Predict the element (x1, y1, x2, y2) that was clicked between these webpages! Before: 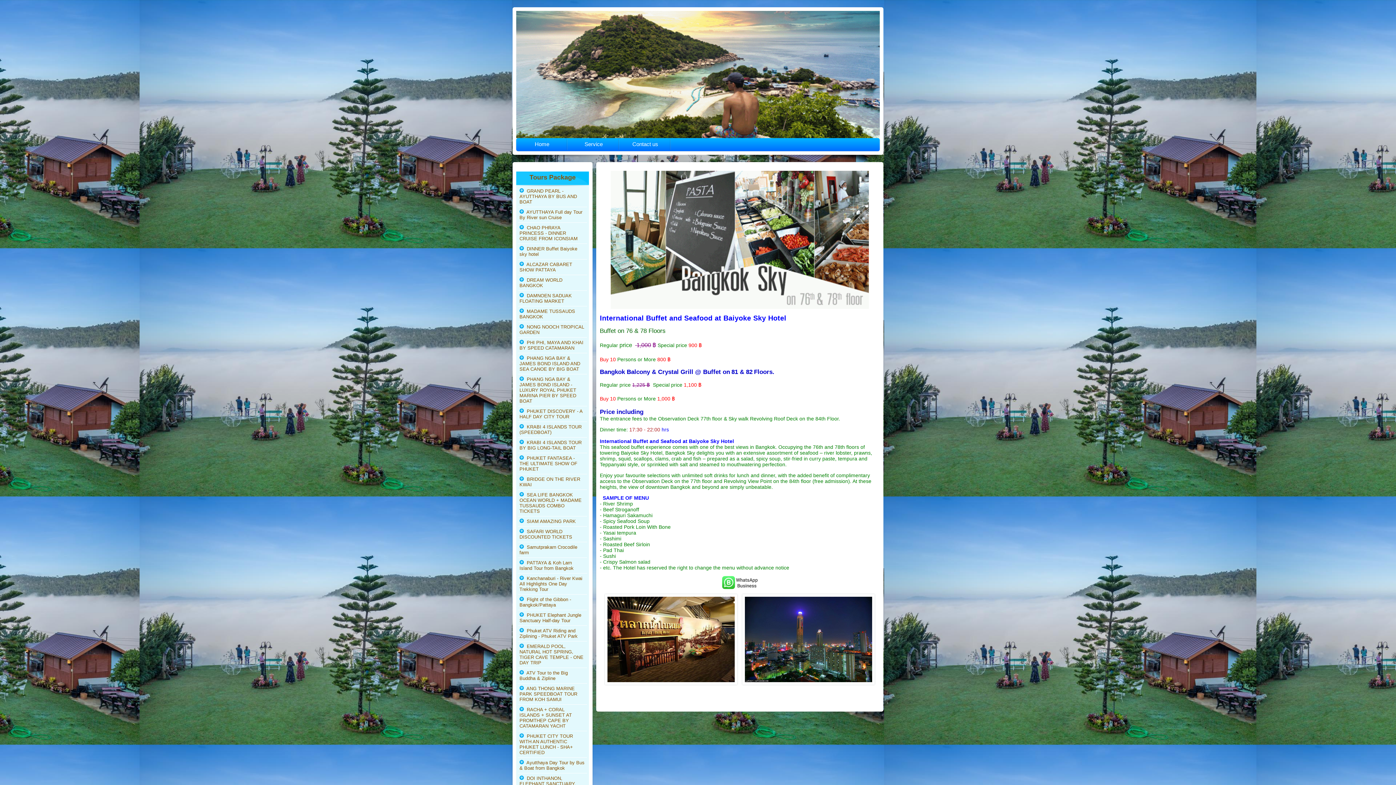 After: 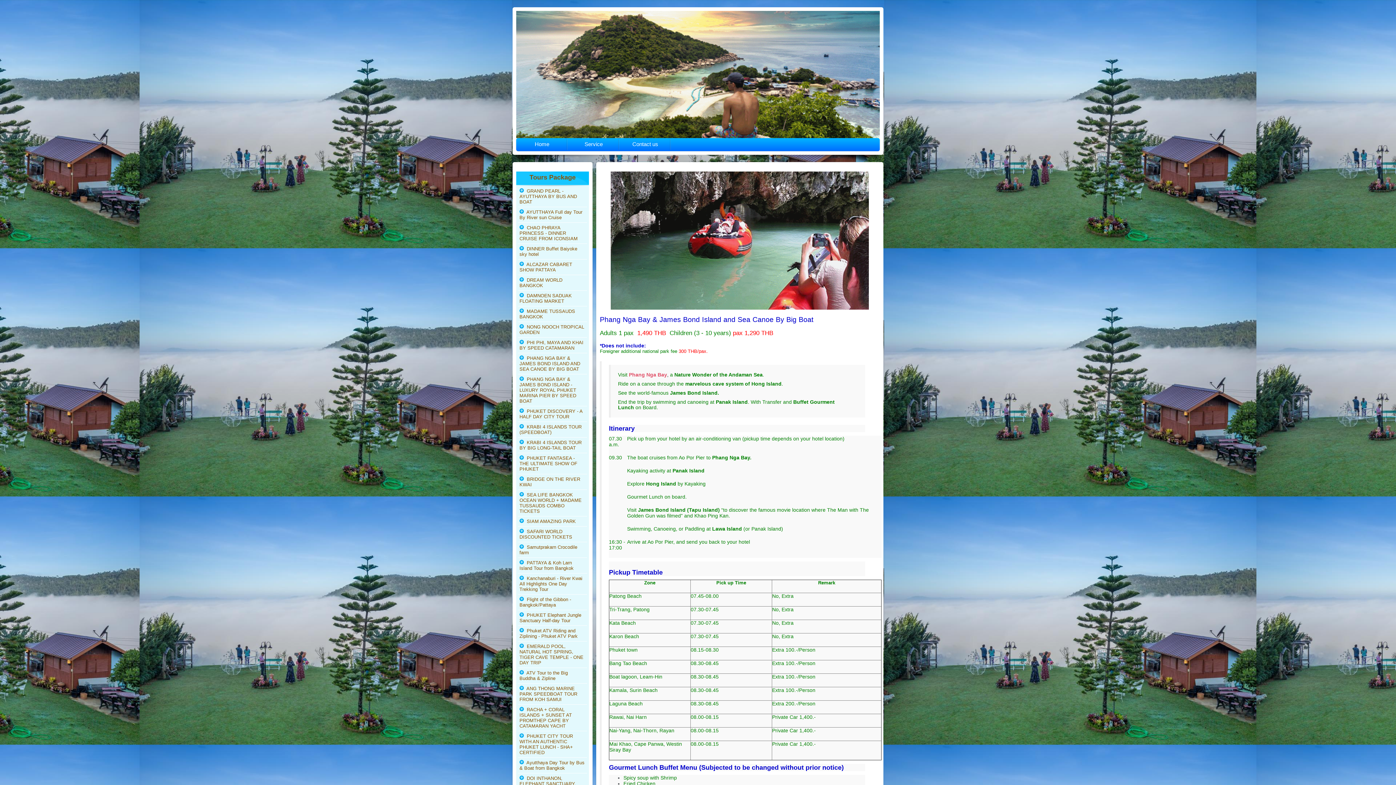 Action: bbox: (518, 353, 587, 374) label:   PHANG NGA BAY & JAMES BOND ISLAND AND SEA CANOE BY BIG BOAT